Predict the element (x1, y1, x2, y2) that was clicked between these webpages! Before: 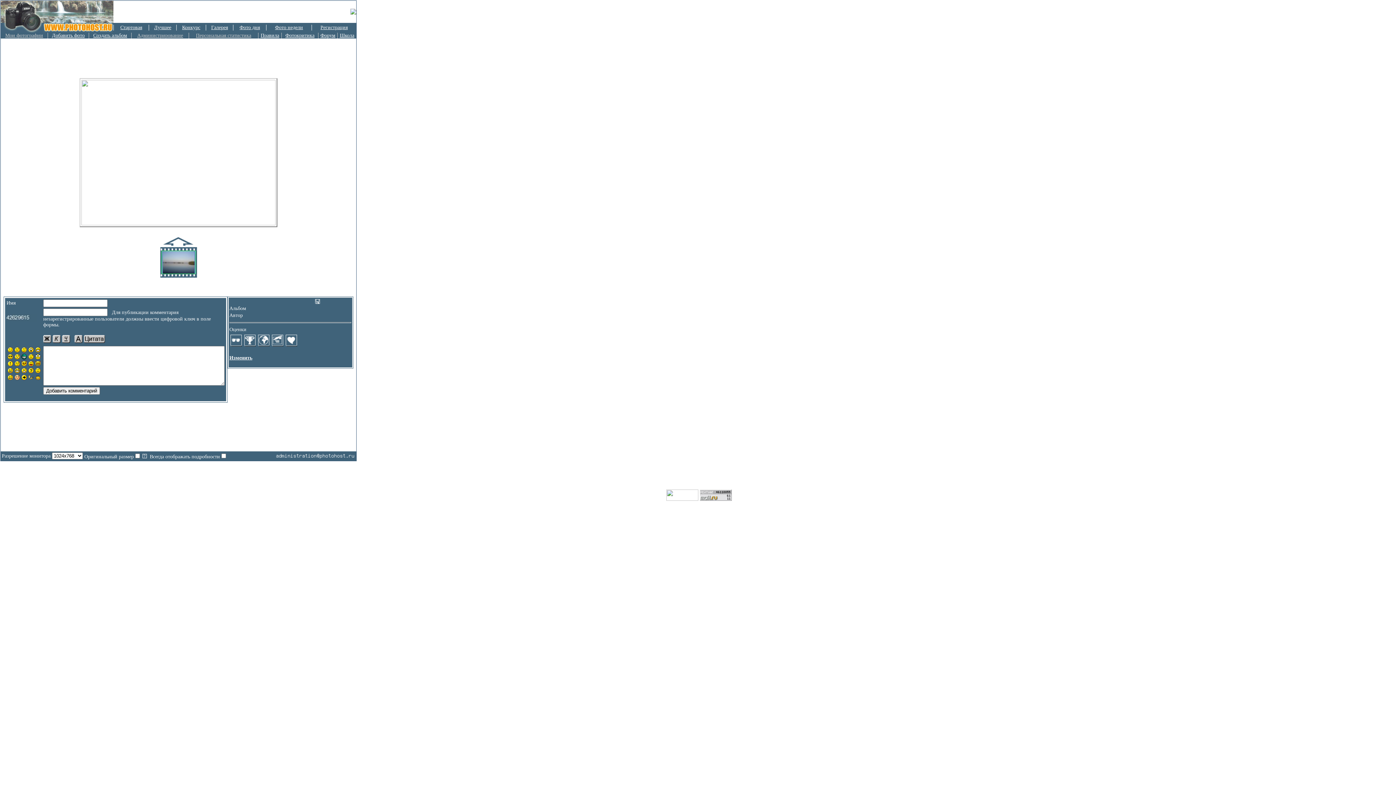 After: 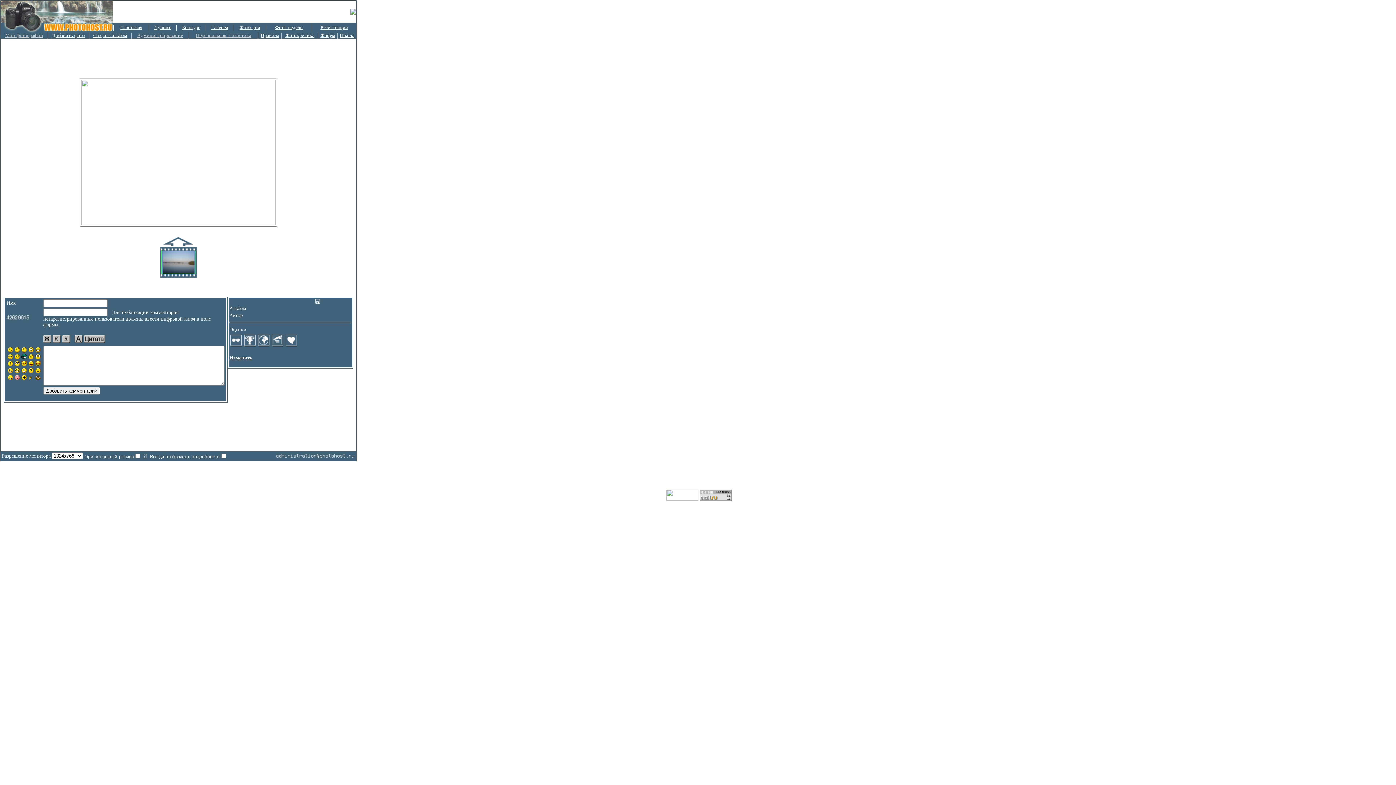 Action: label: Мои фотографии bbox: (5, 32, 43, 38)